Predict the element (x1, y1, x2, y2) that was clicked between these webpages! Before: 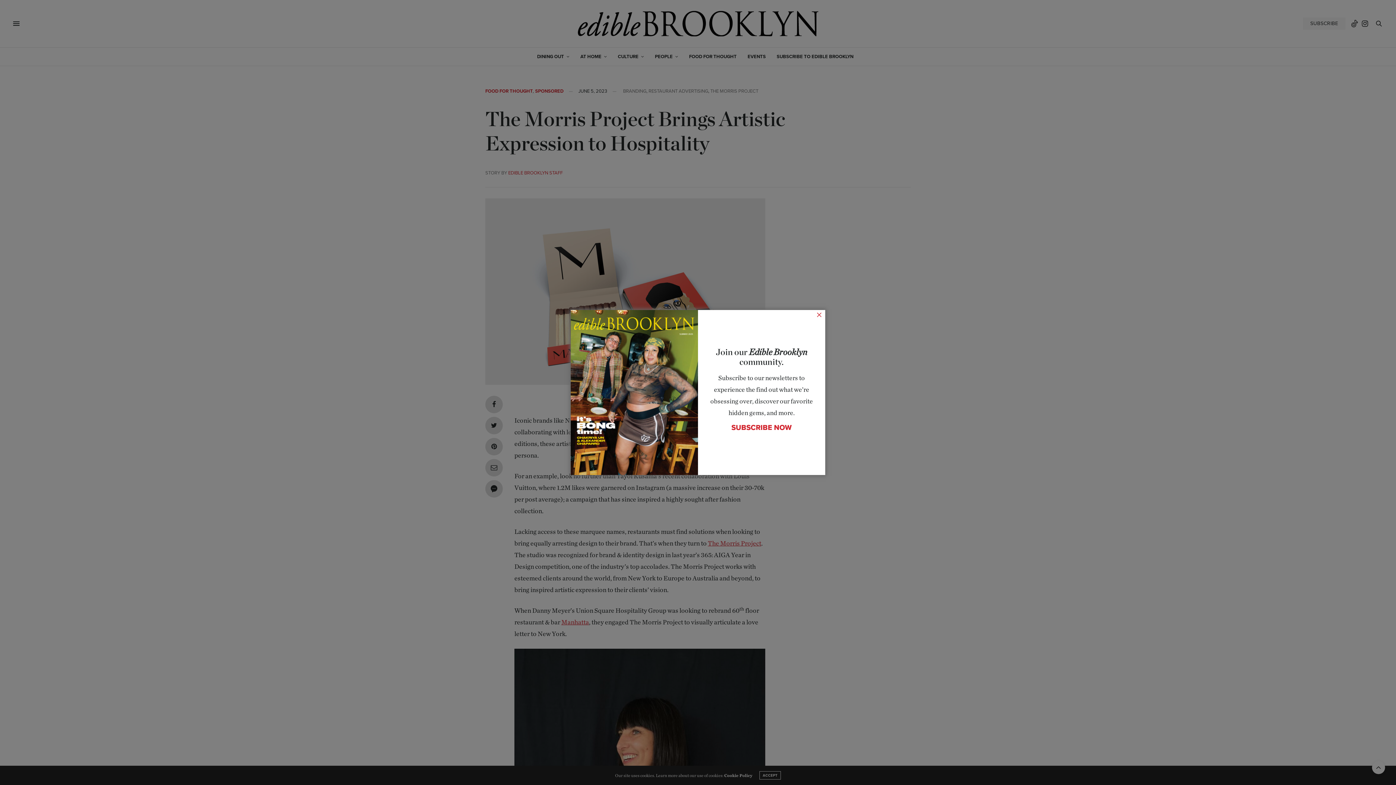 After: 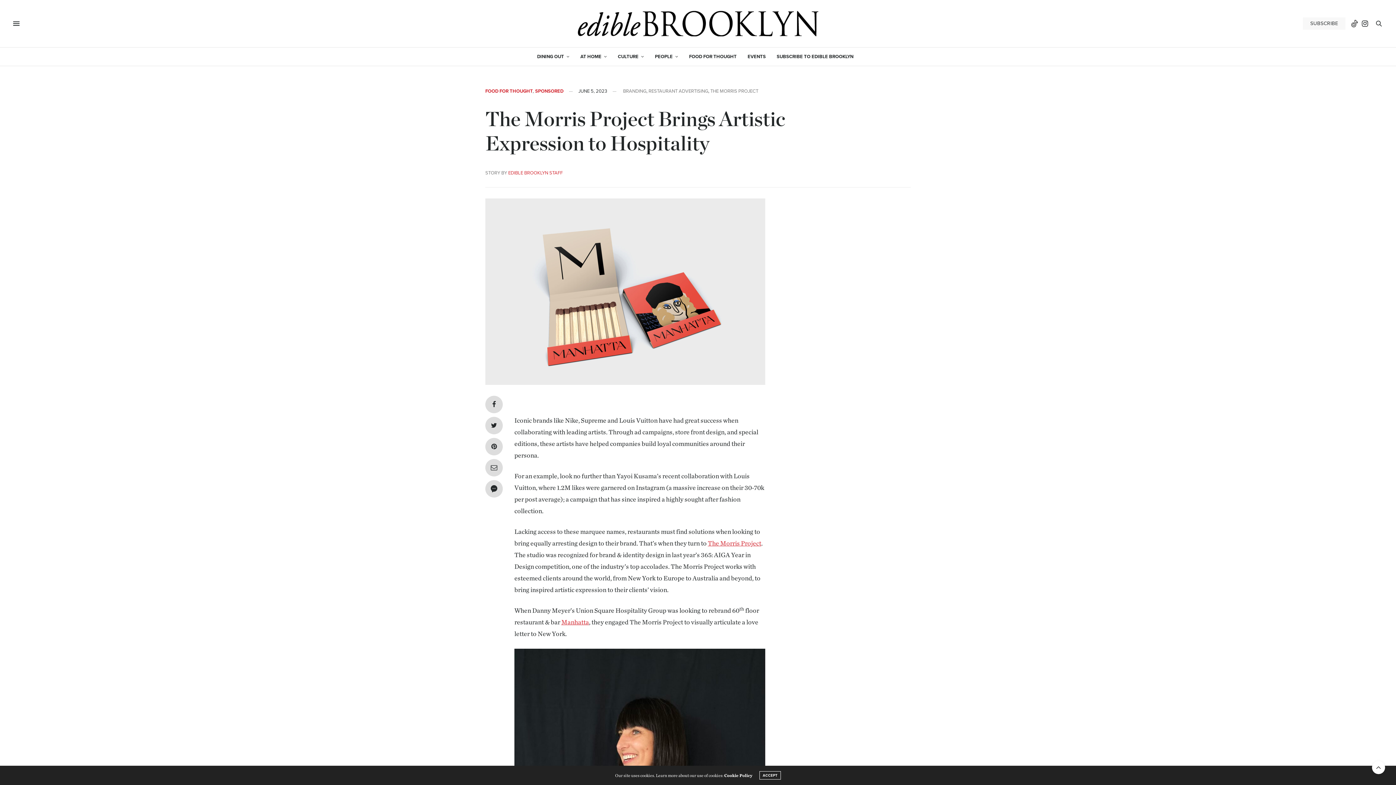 Action: label: SUBSCRIBE NOW bbox: (731, 422, 792, 433)